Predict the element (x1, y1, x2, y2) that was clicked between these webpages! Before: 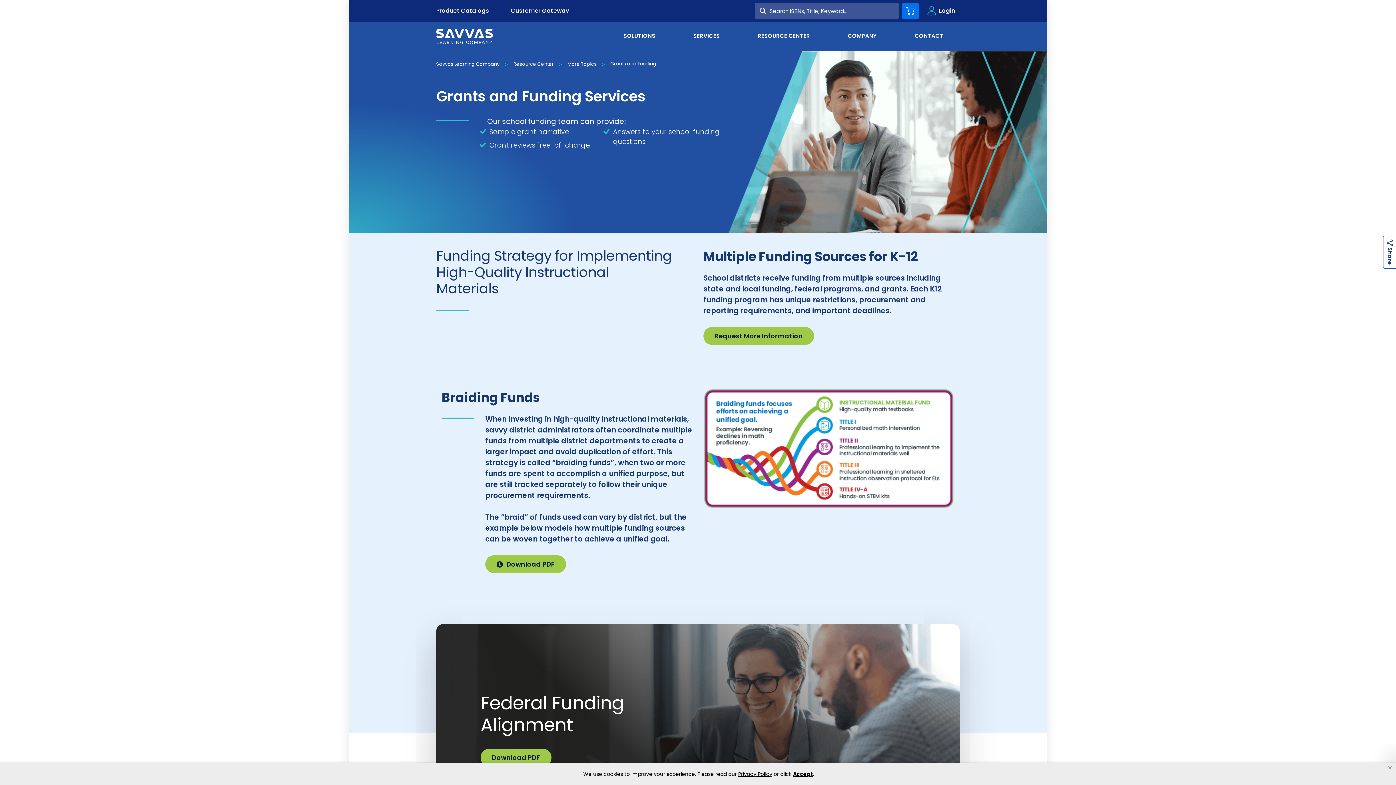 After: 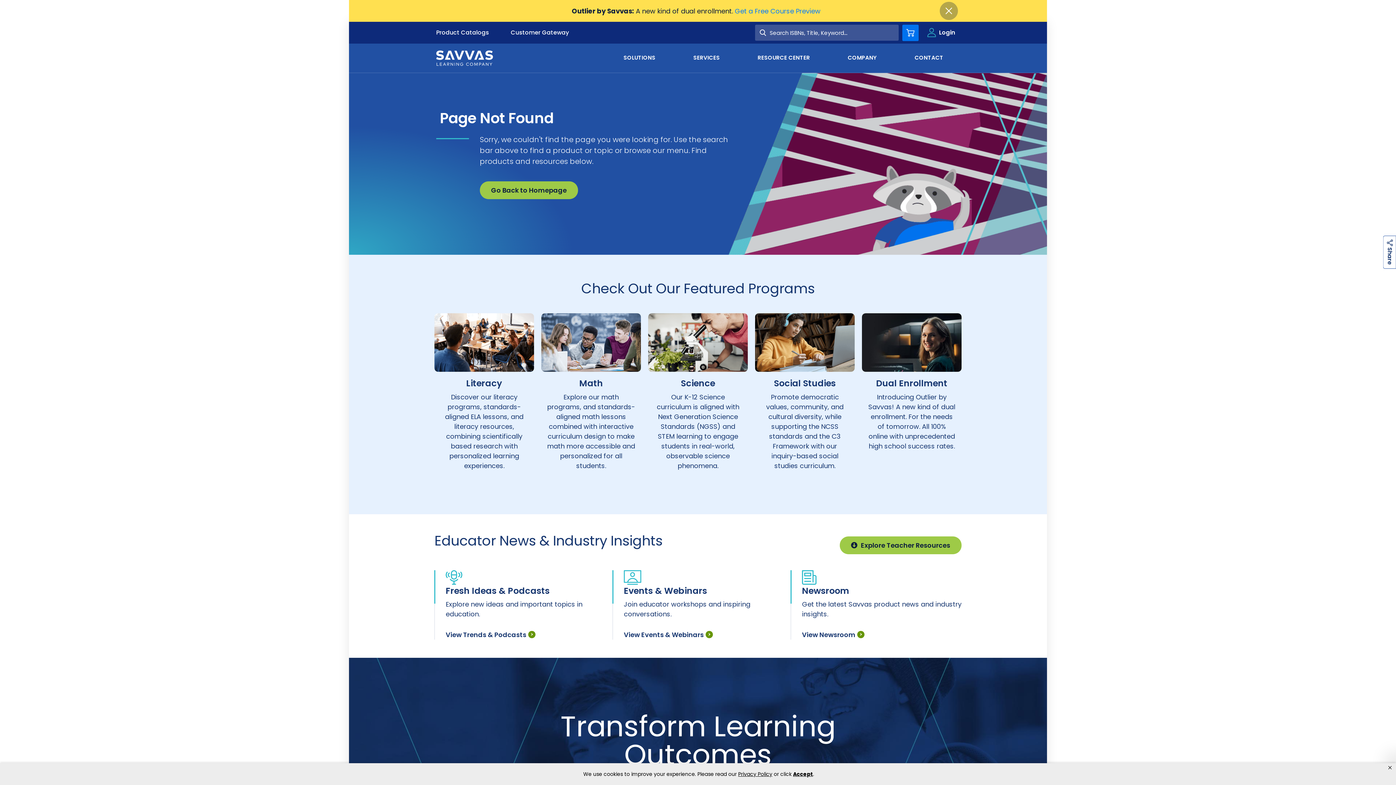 Action: label: More Topics bbox: (567, 60, 596, 67)